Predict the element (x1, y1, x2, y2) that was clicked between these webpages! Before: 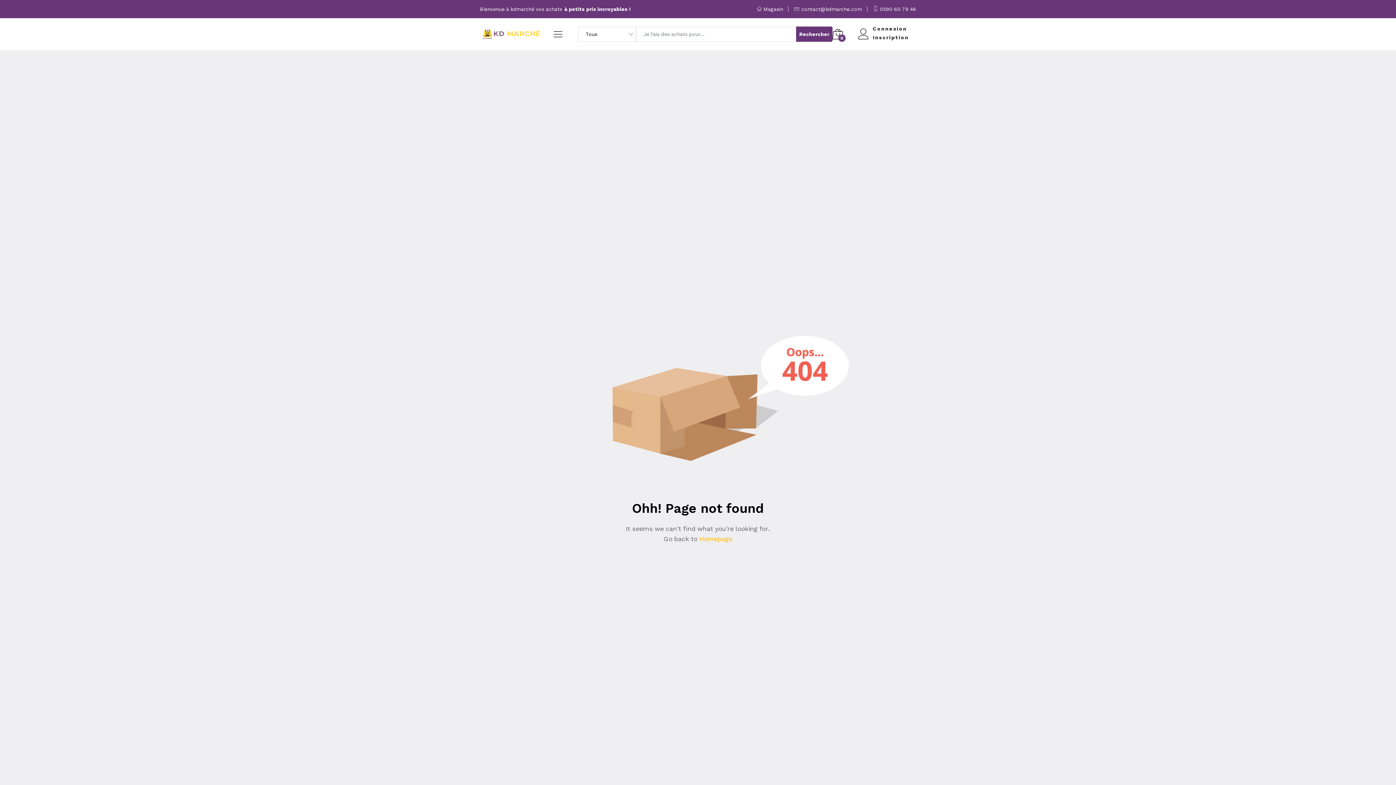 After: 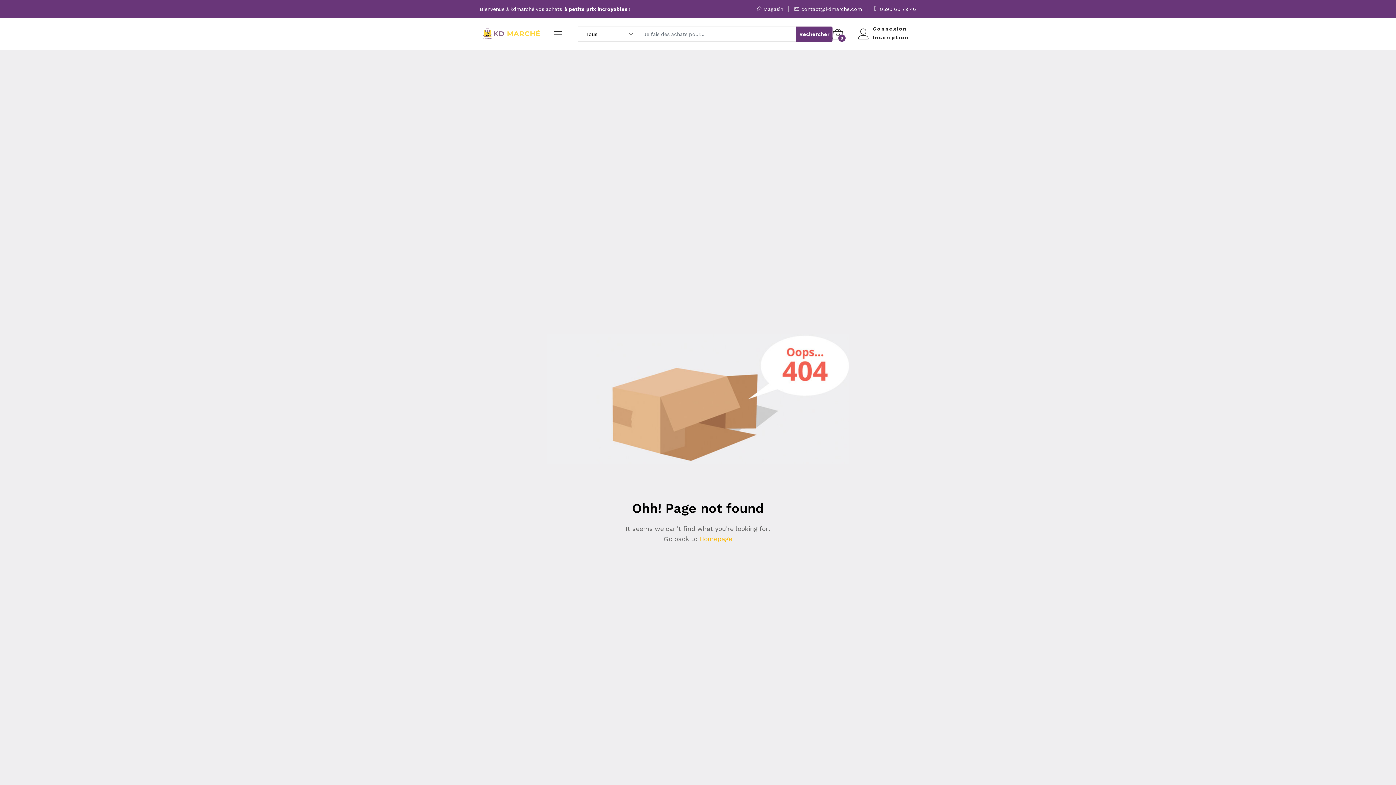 Action: bbox: (794, 6, 862, 12) label:  contact@kdmarche.com